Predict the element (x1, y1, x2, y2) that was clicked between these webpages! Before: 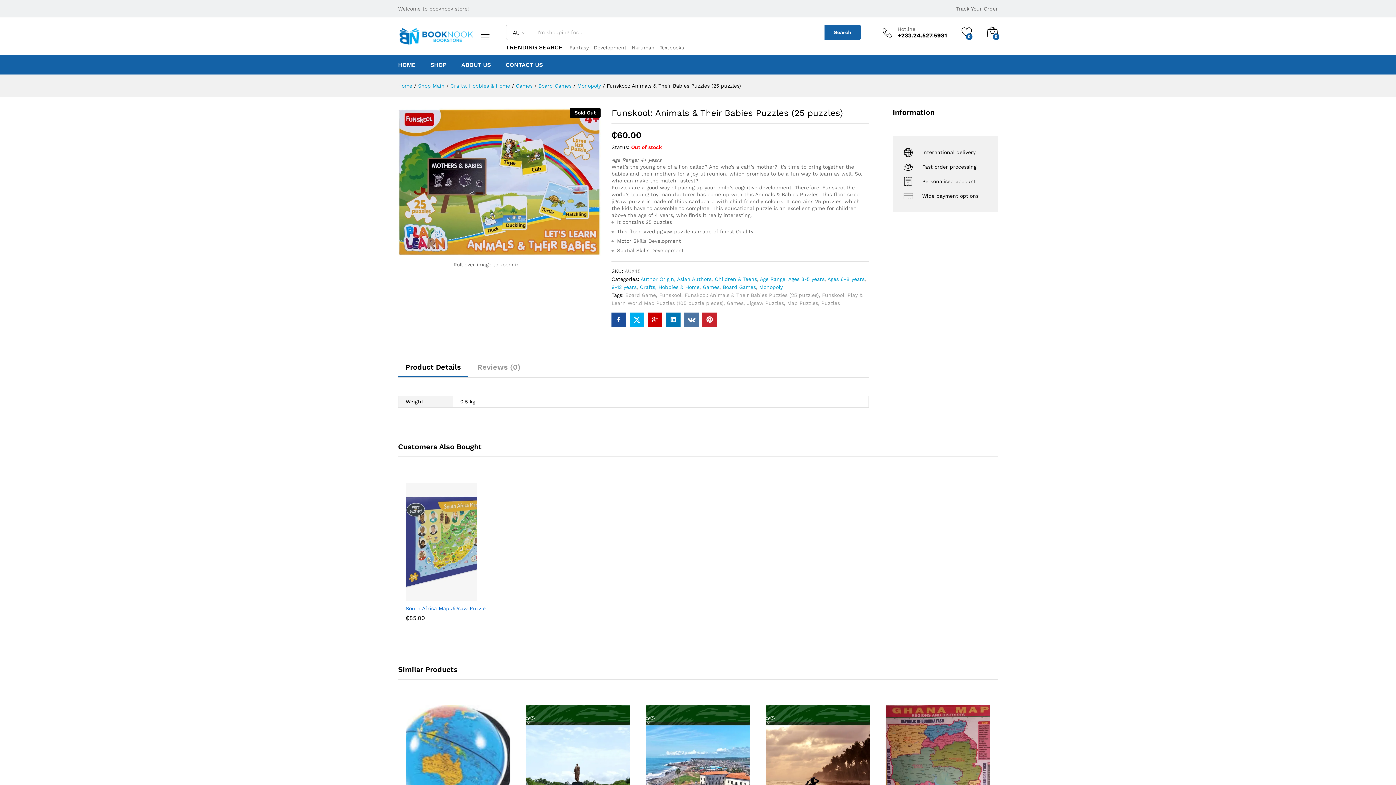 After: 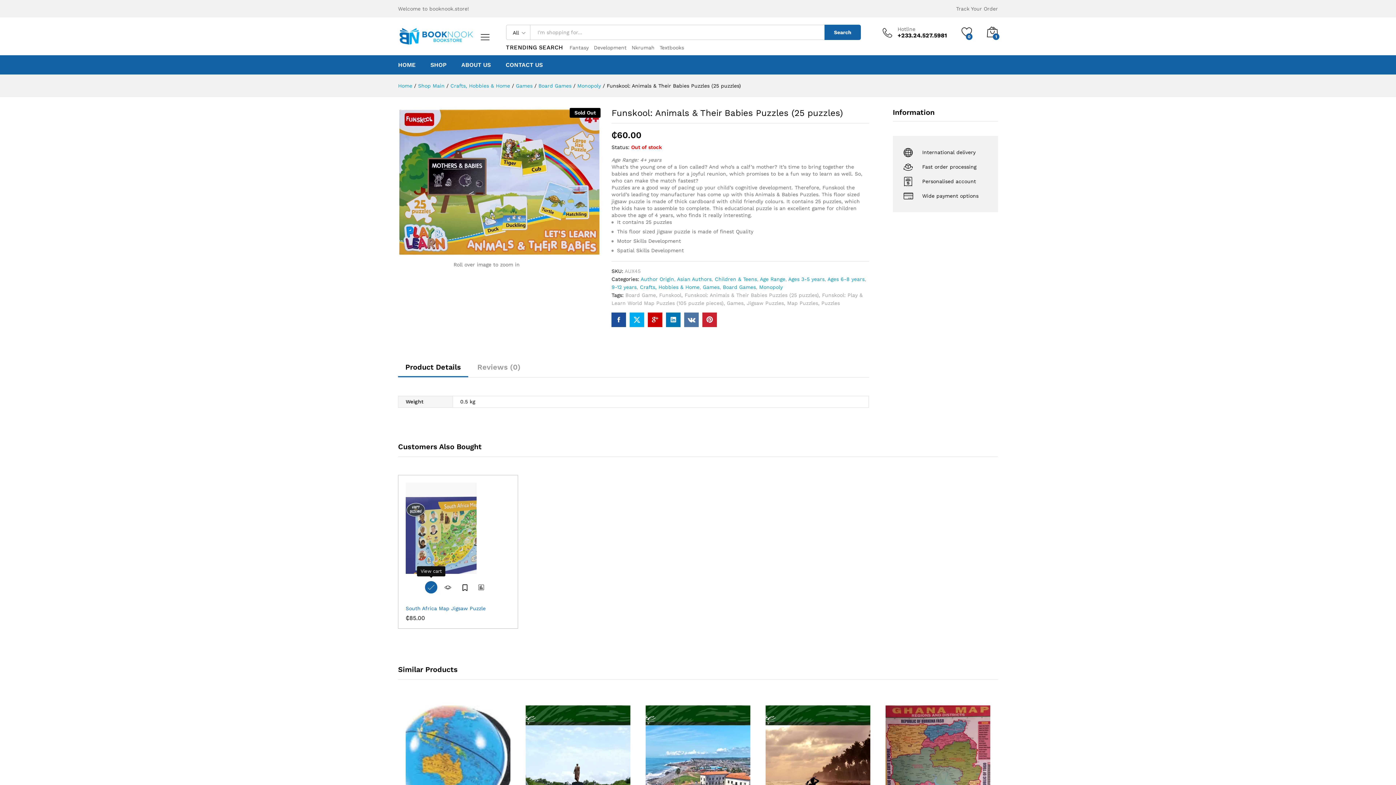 Action: bbox: (425, 586, 437, 599) label: Add to cart: “South Africa Map Jigsaw Puzzle”